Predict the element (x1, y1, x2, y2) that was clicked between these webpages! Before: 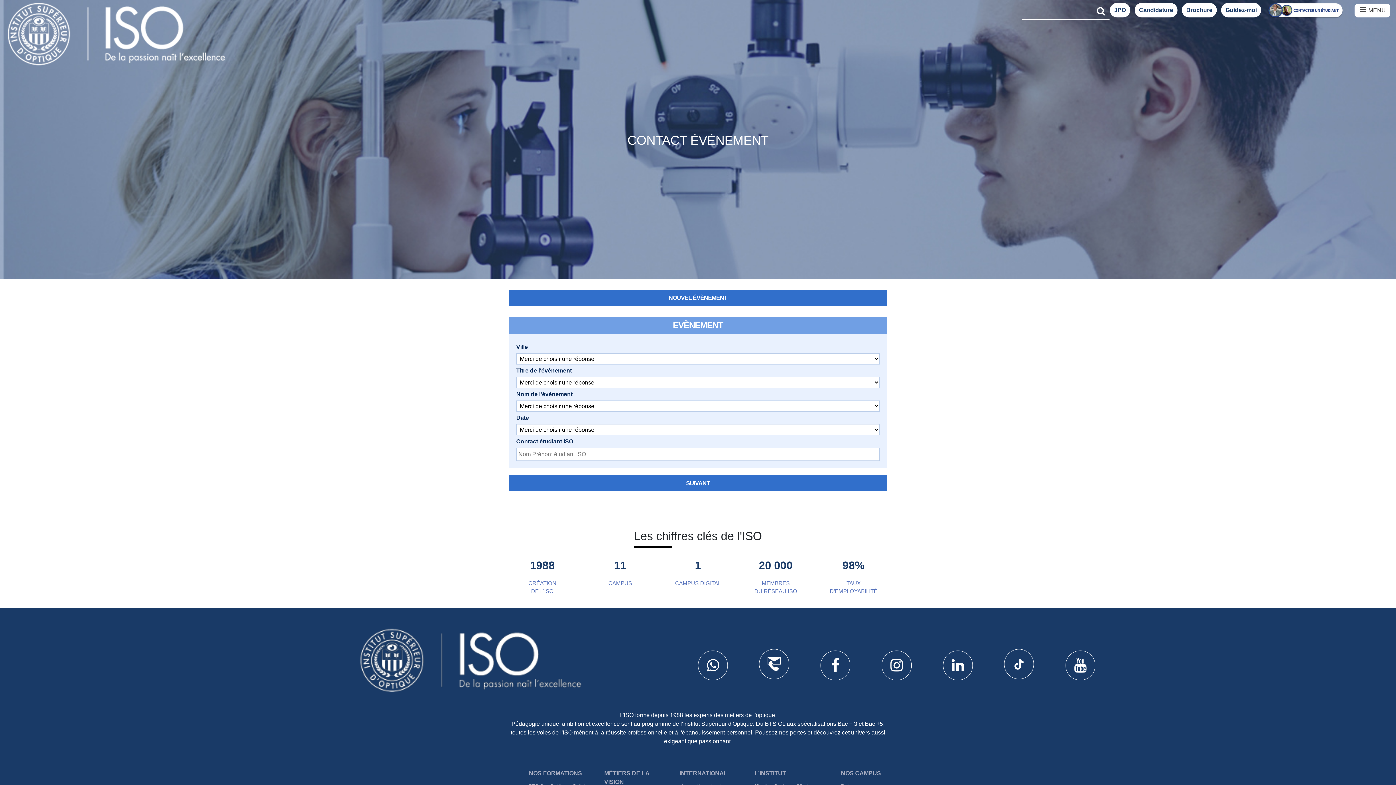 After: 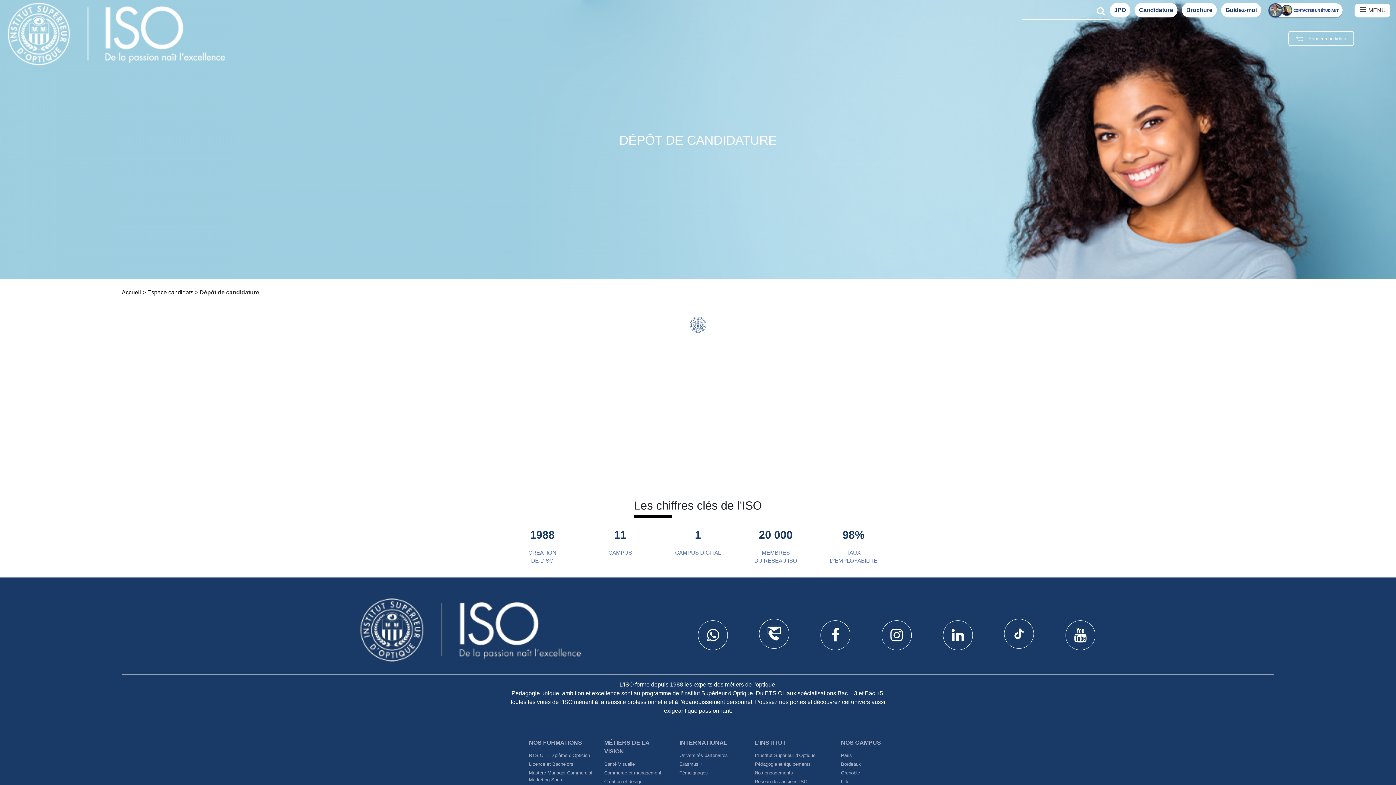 Action: bbox: (1134, 3, 1178, 11) label: Candidature